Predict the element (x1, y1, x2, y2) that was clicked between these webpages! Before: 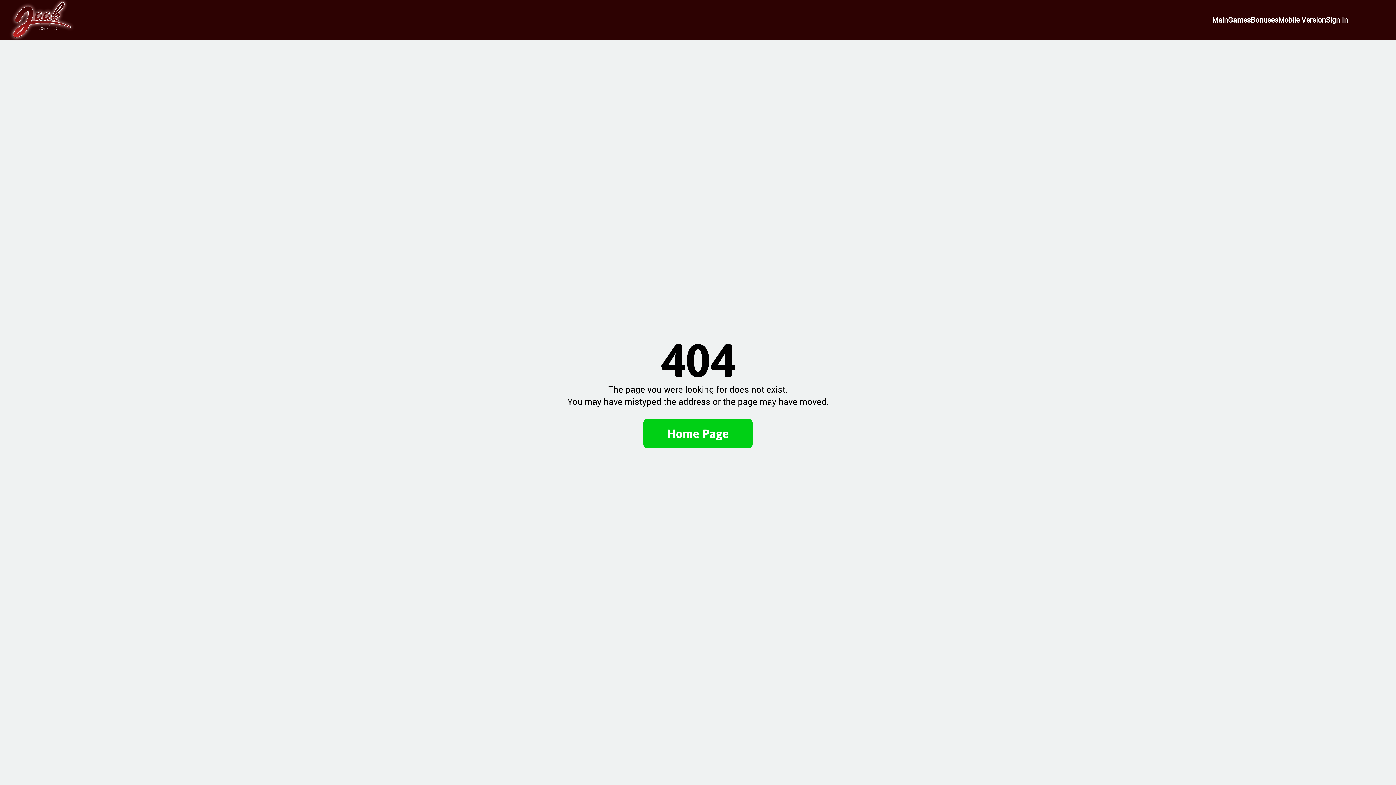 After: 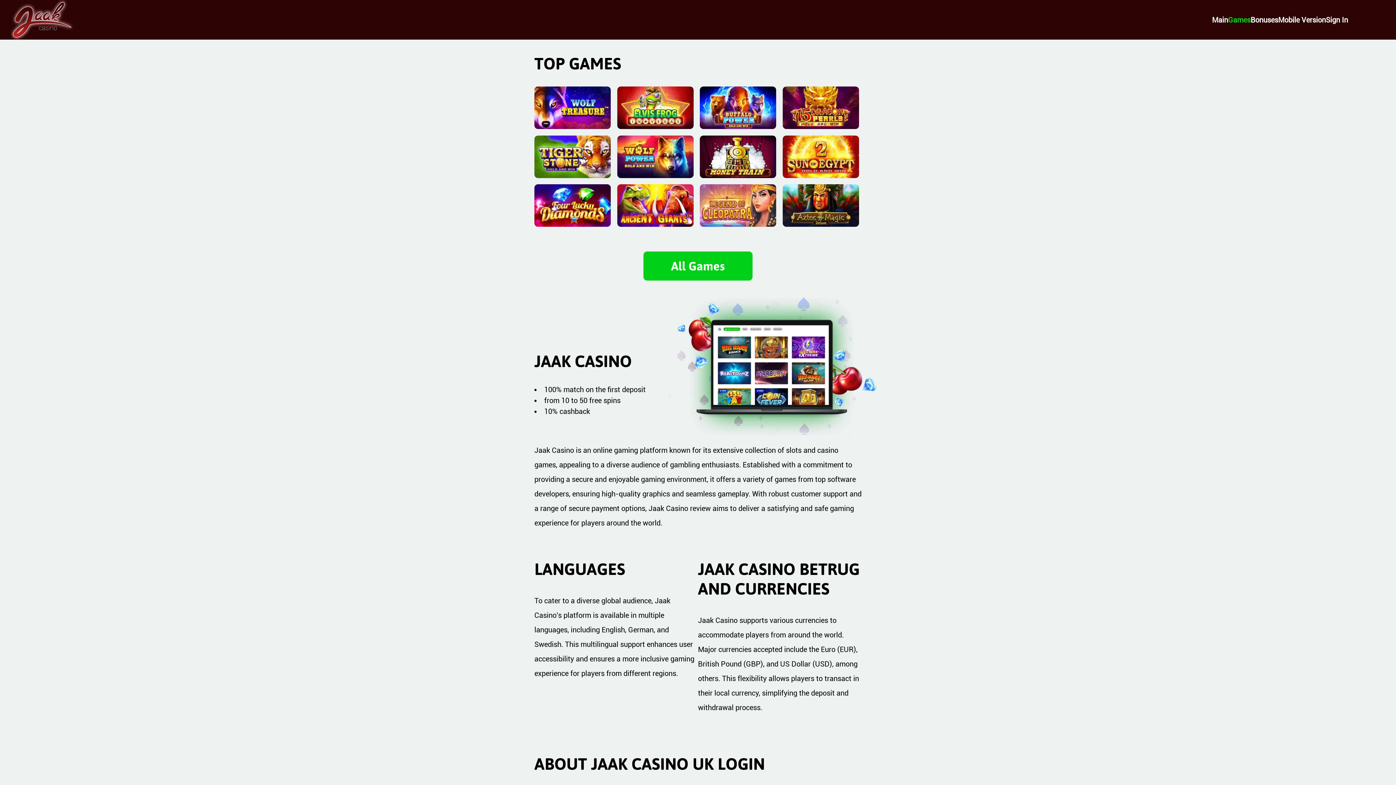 Action: bbox: (1228, 15, 1250, 24) label: Games